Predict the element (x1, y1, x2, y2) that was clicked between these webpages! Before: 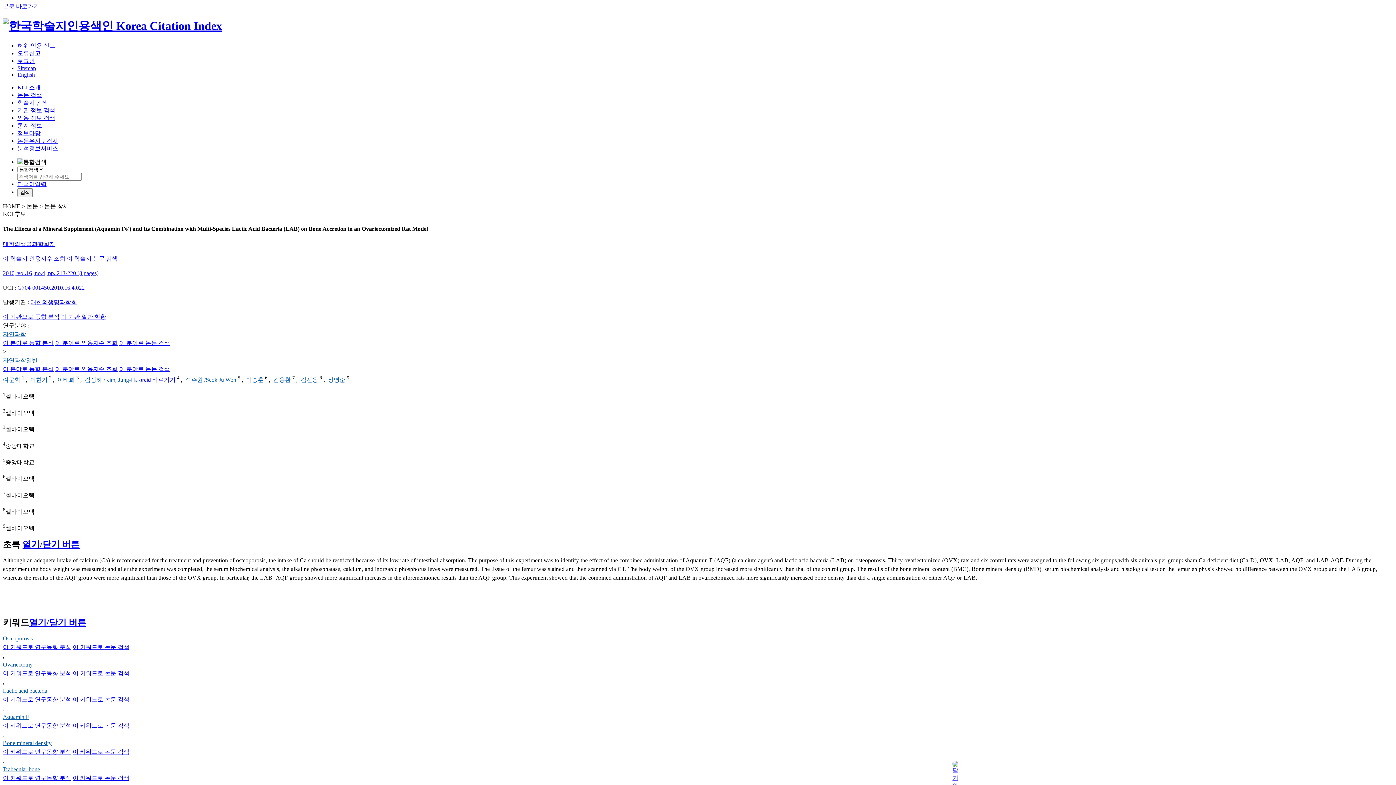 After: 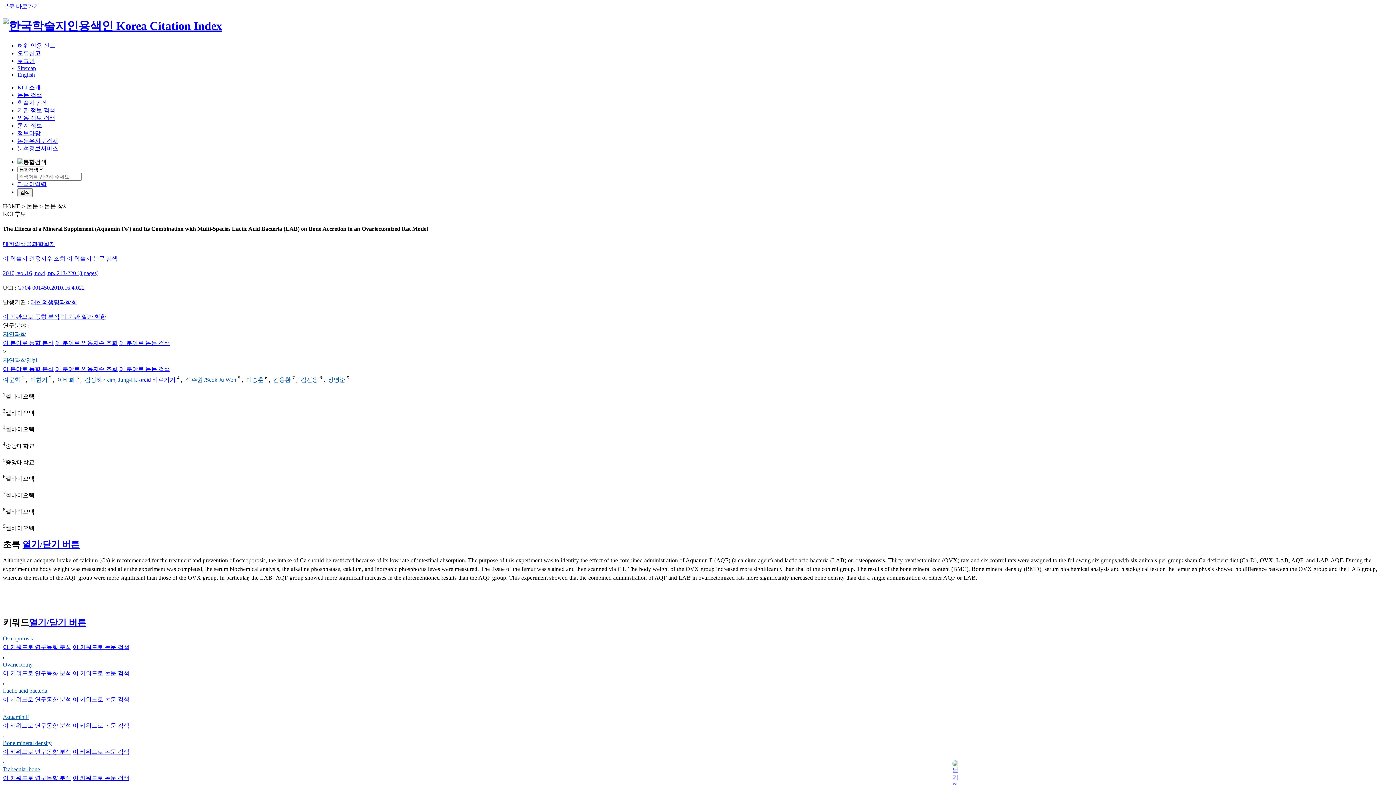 Action: label: 자연과학 bbox: (2, 331, 26, 337)